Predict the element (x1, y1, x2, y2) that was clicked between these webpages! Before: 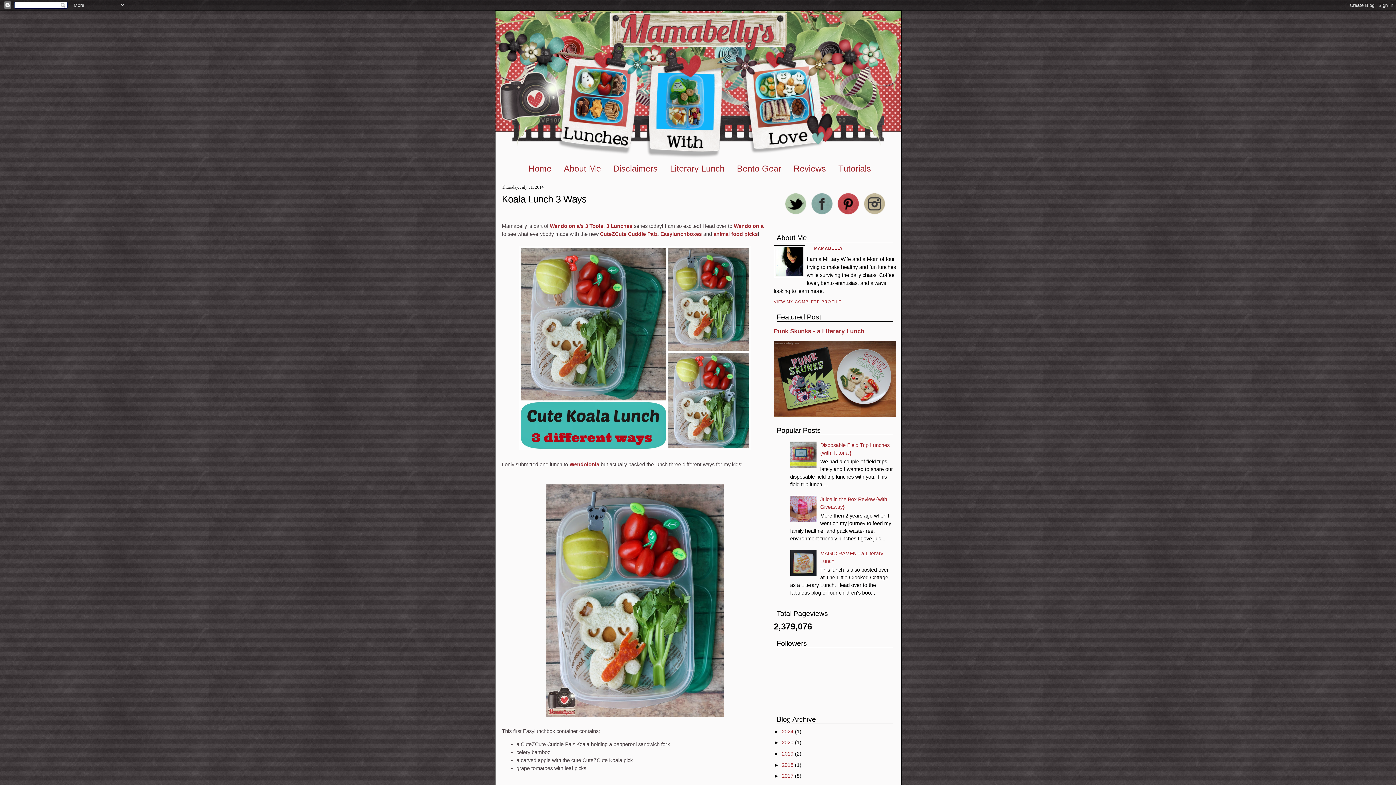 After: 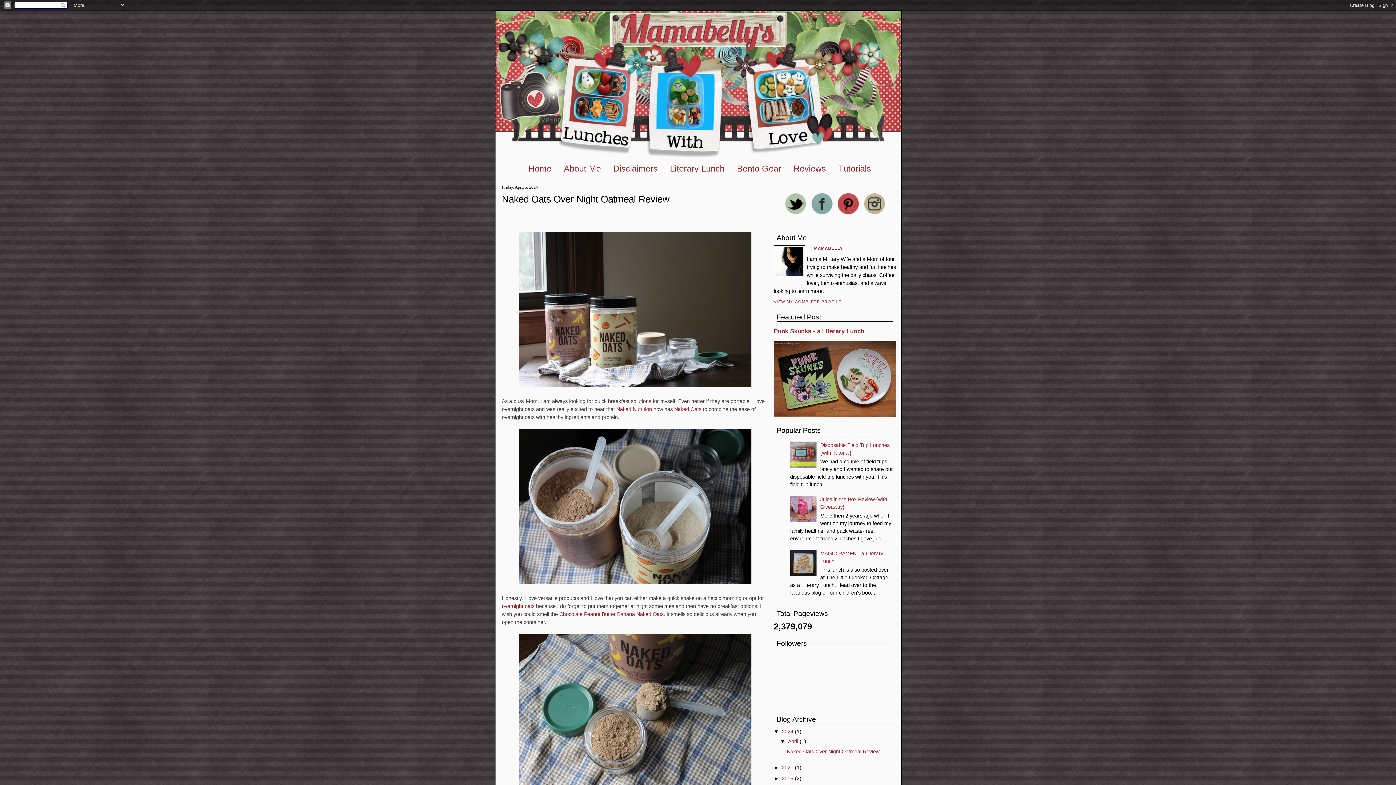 Action: bbox: (495, 10, 880, 158)